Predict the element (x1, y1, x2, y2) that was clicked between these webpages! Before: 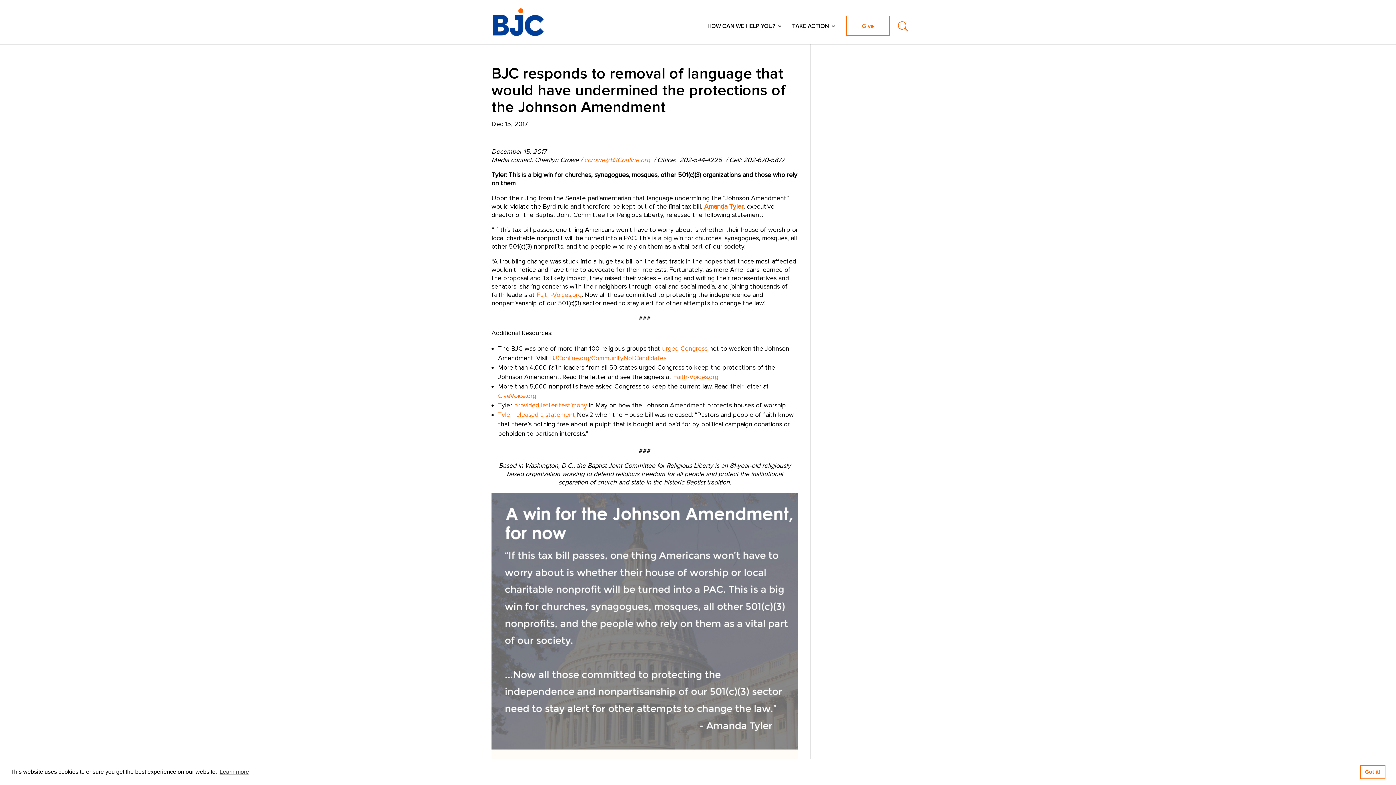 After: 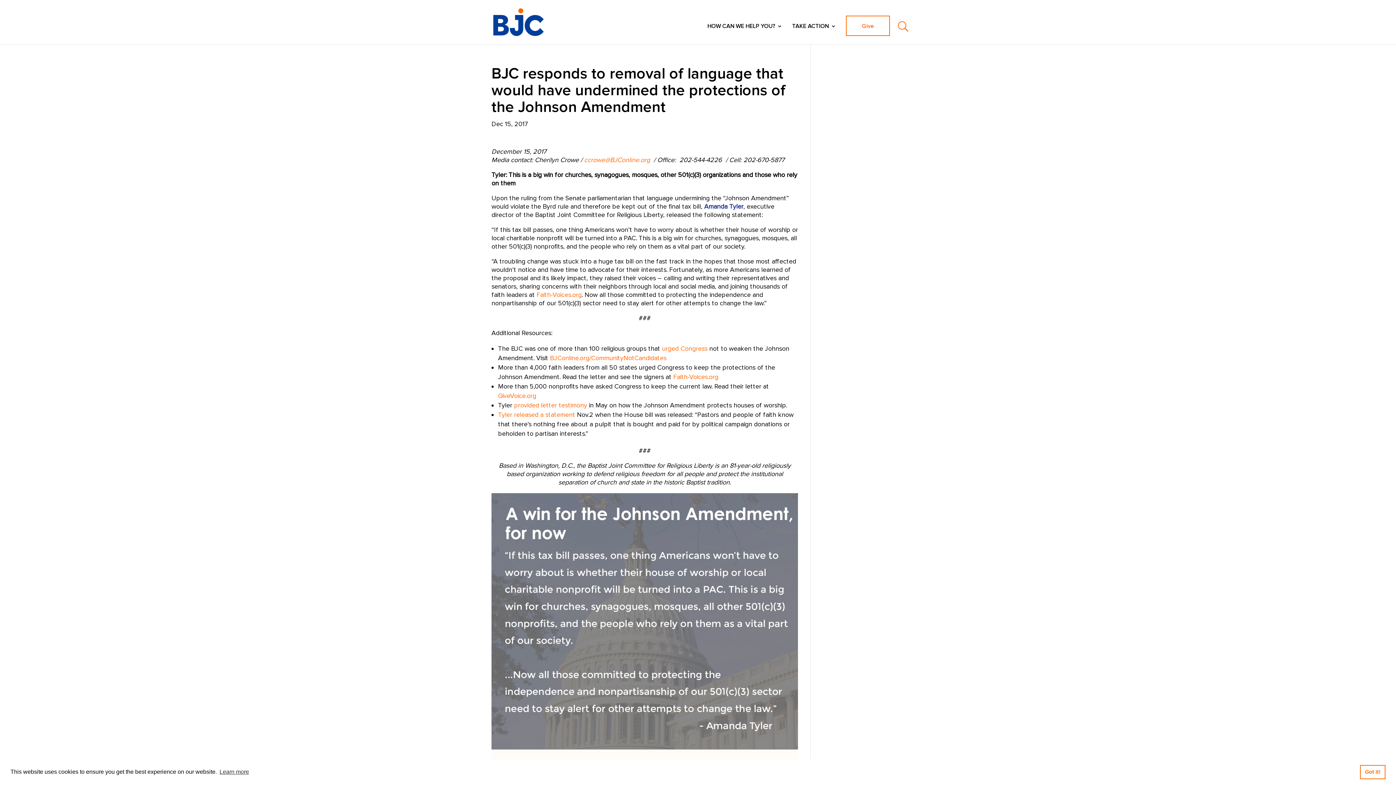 Action: bbox: (704, 202, 743, 210) label: Amanda Tyler